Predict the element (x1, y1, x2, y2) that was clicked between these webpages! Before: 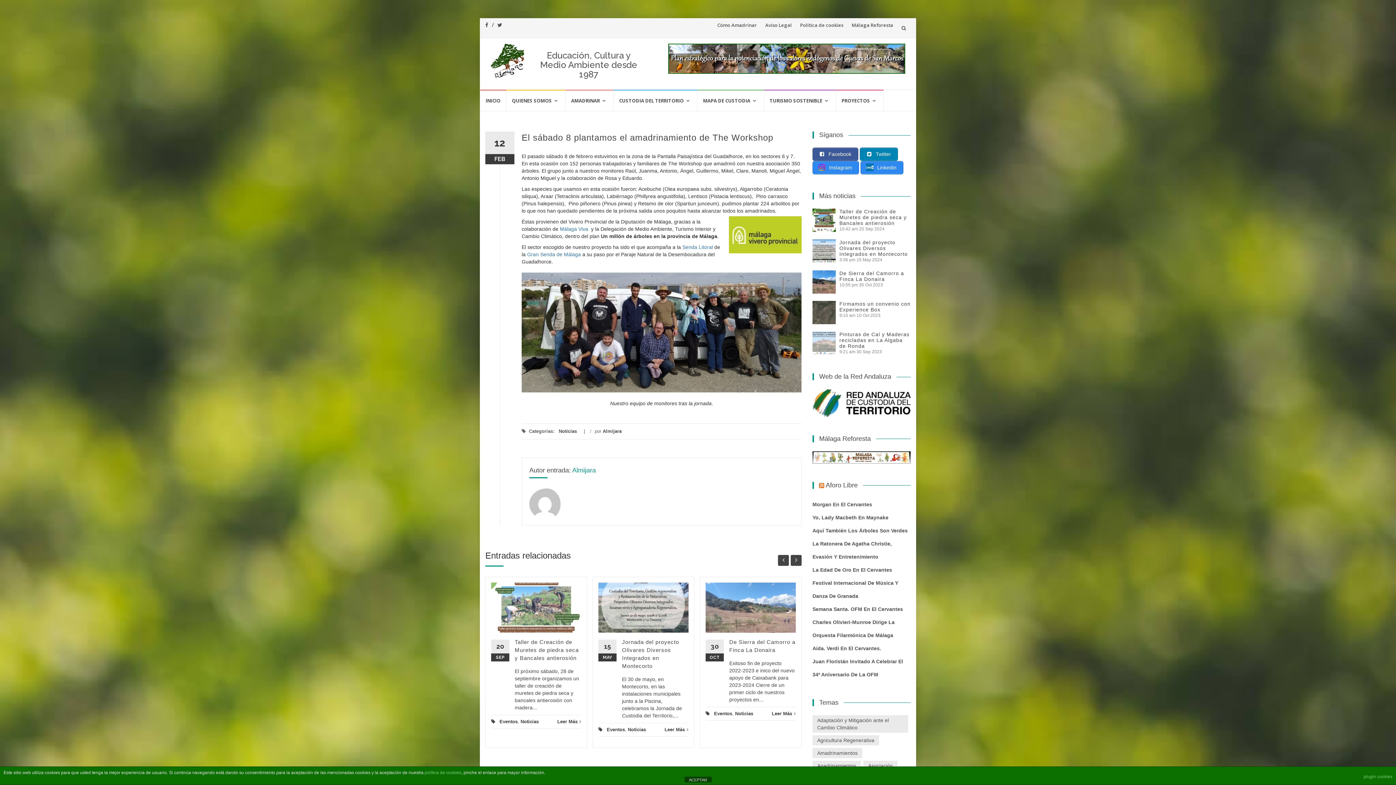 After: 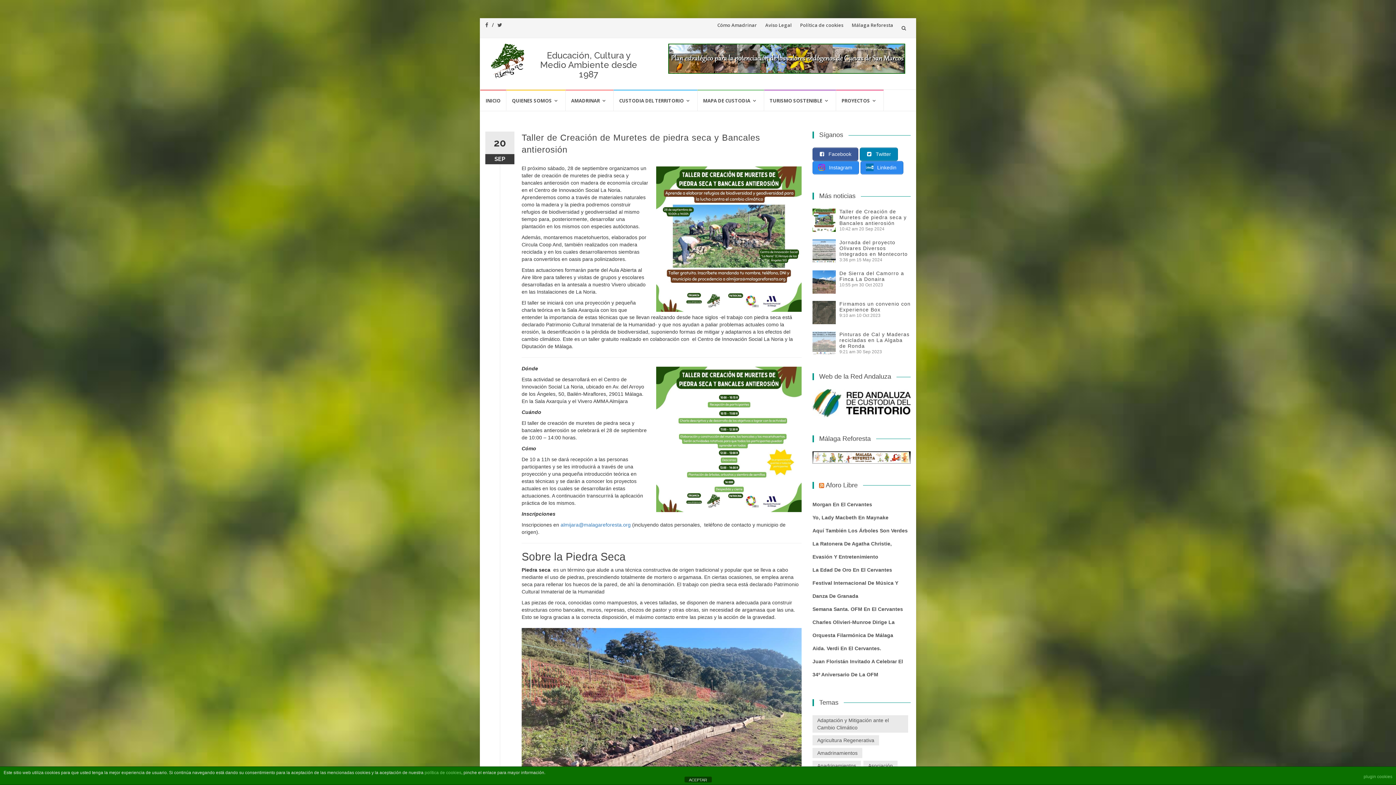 Action: bbox: (491, 582, 581, 633)